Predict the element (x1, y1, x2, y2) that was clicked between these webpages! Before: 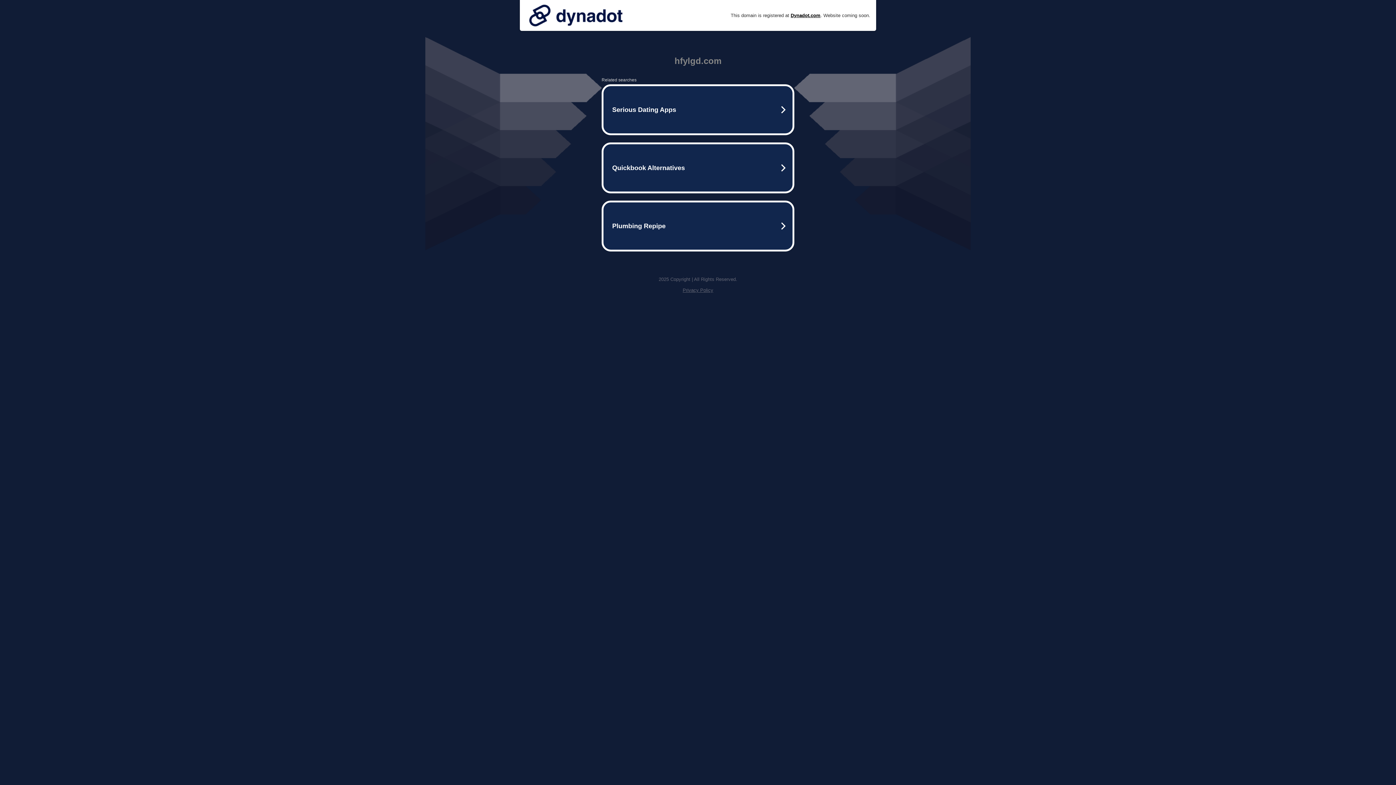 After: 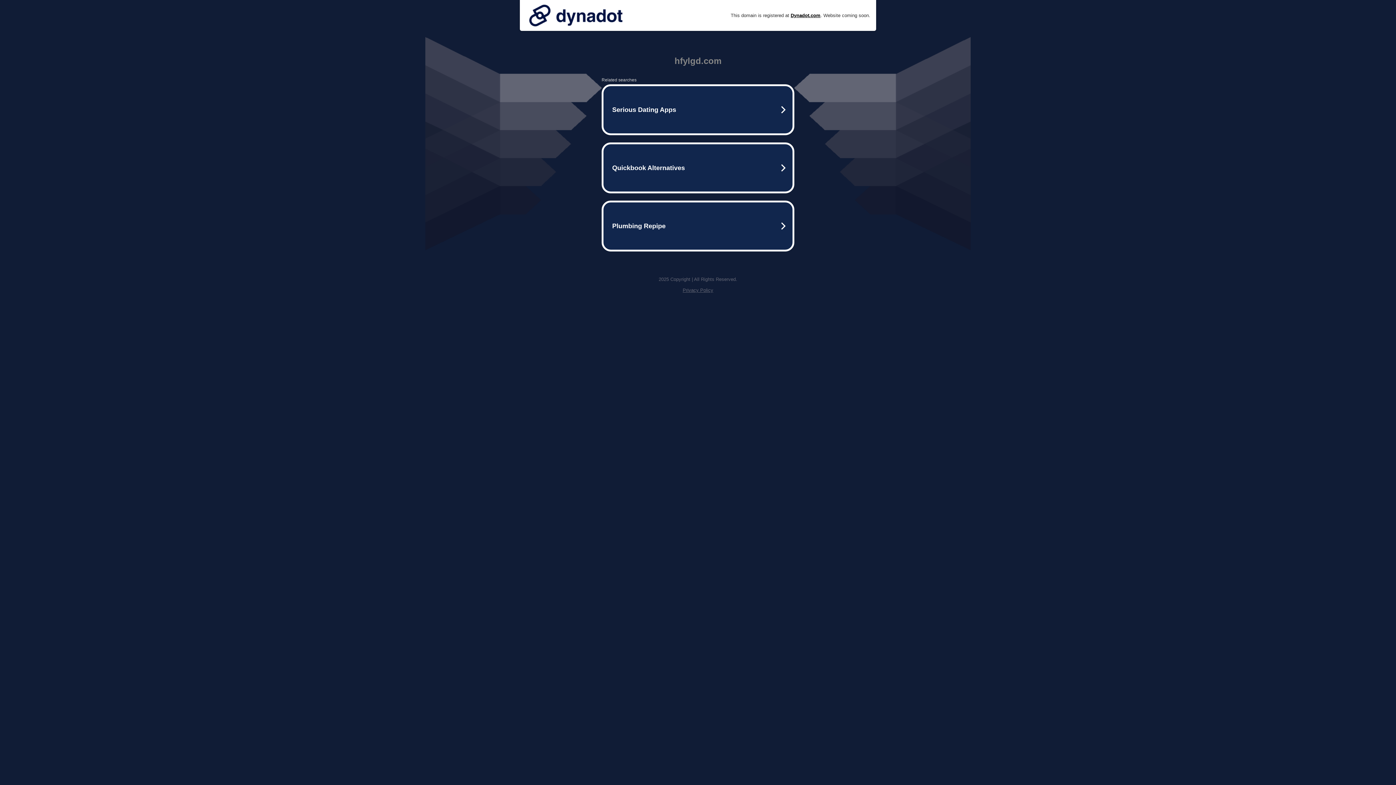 Action: bbox: (525, 0, 626, 30)